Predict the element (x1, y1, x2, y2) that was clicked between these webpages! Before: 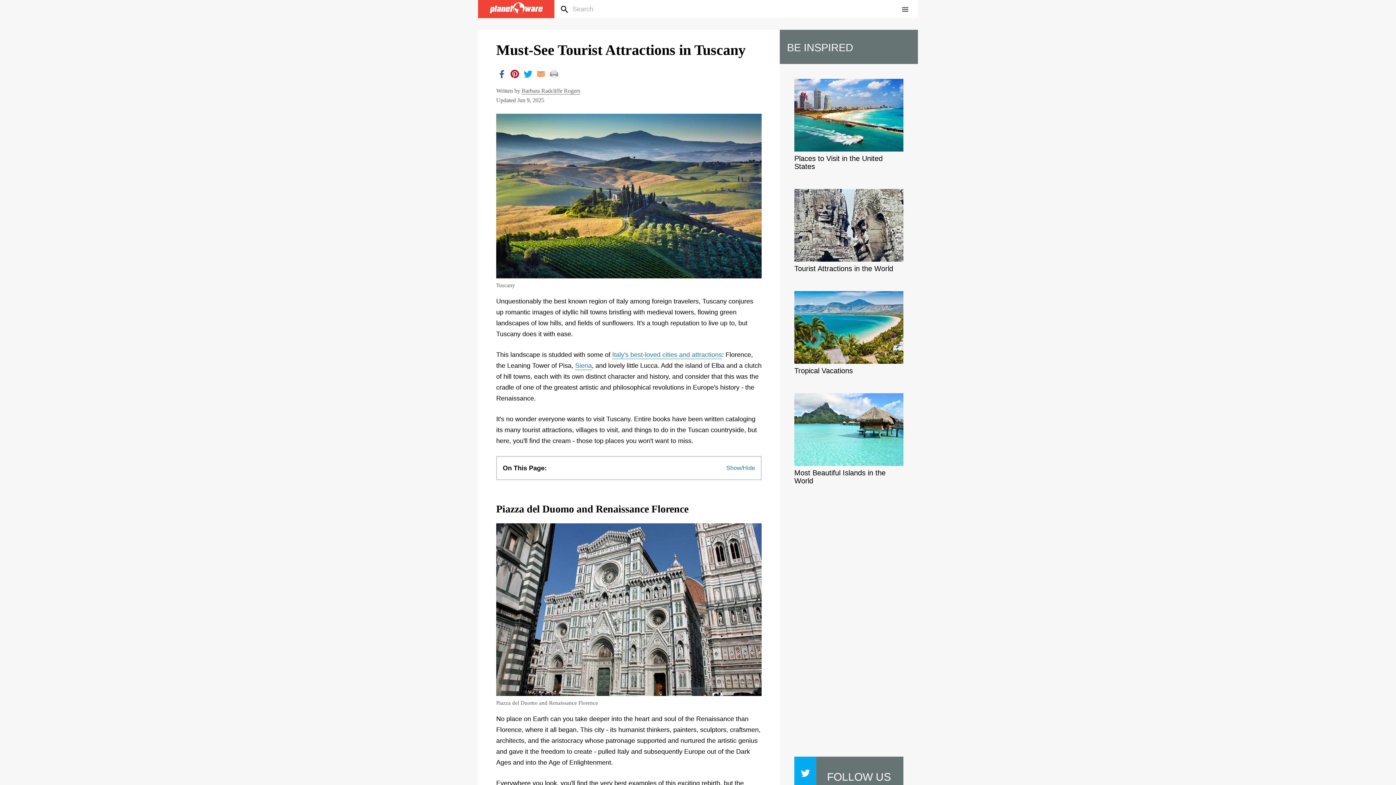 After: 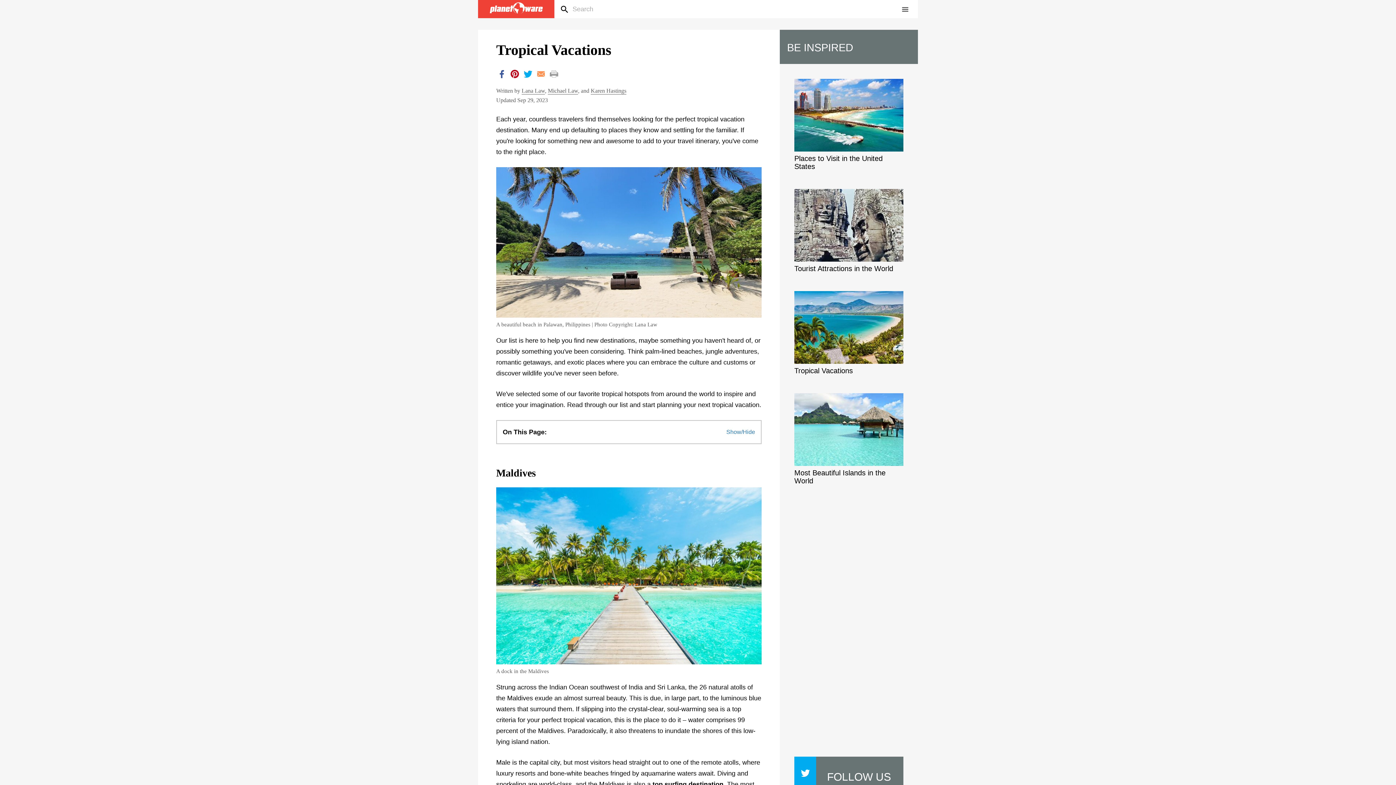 Action: label: Tropical Vacations bbox: (794, 291, 903, 375)